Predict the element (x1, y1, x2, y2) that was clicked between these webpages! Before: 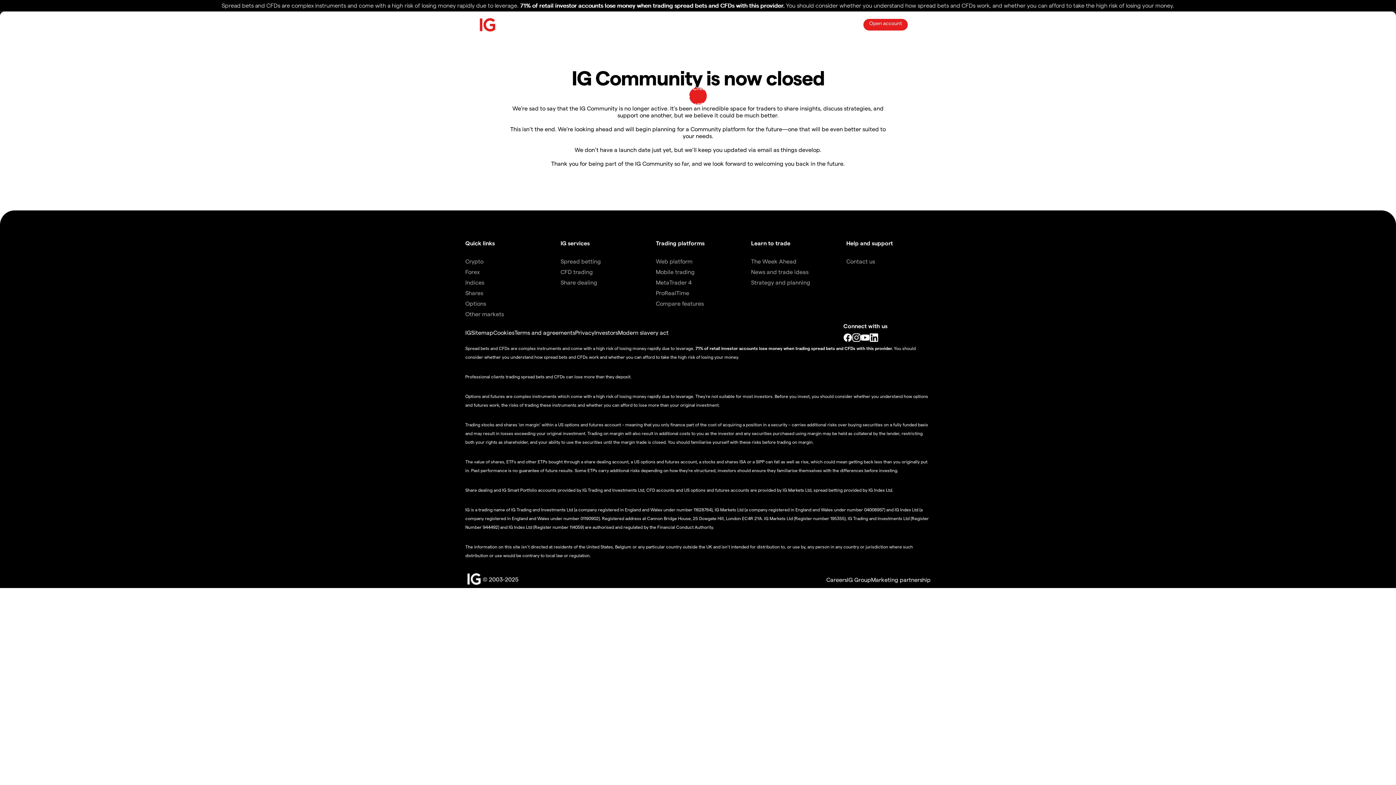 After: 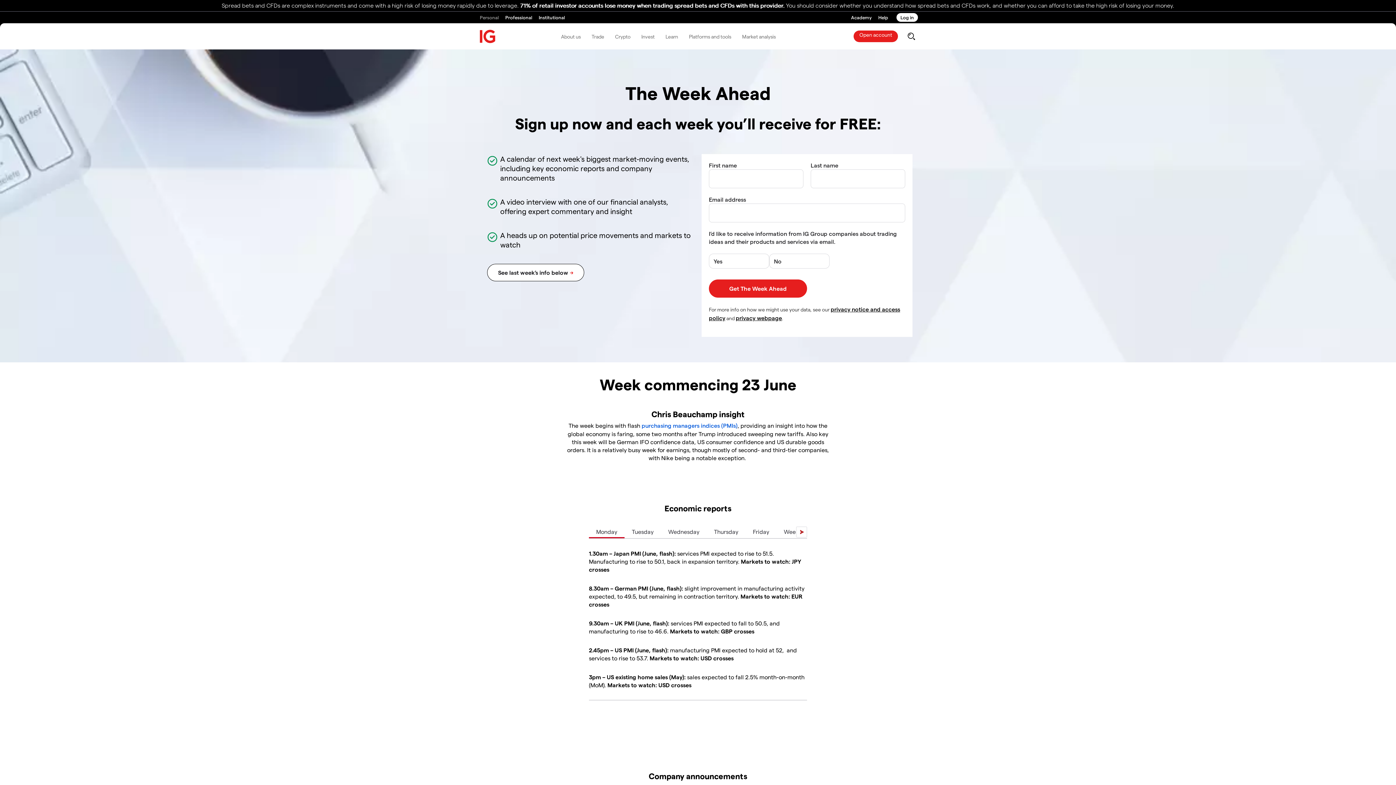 Action: label: The Week Ahead bbox: (751, 257, 796, 264)